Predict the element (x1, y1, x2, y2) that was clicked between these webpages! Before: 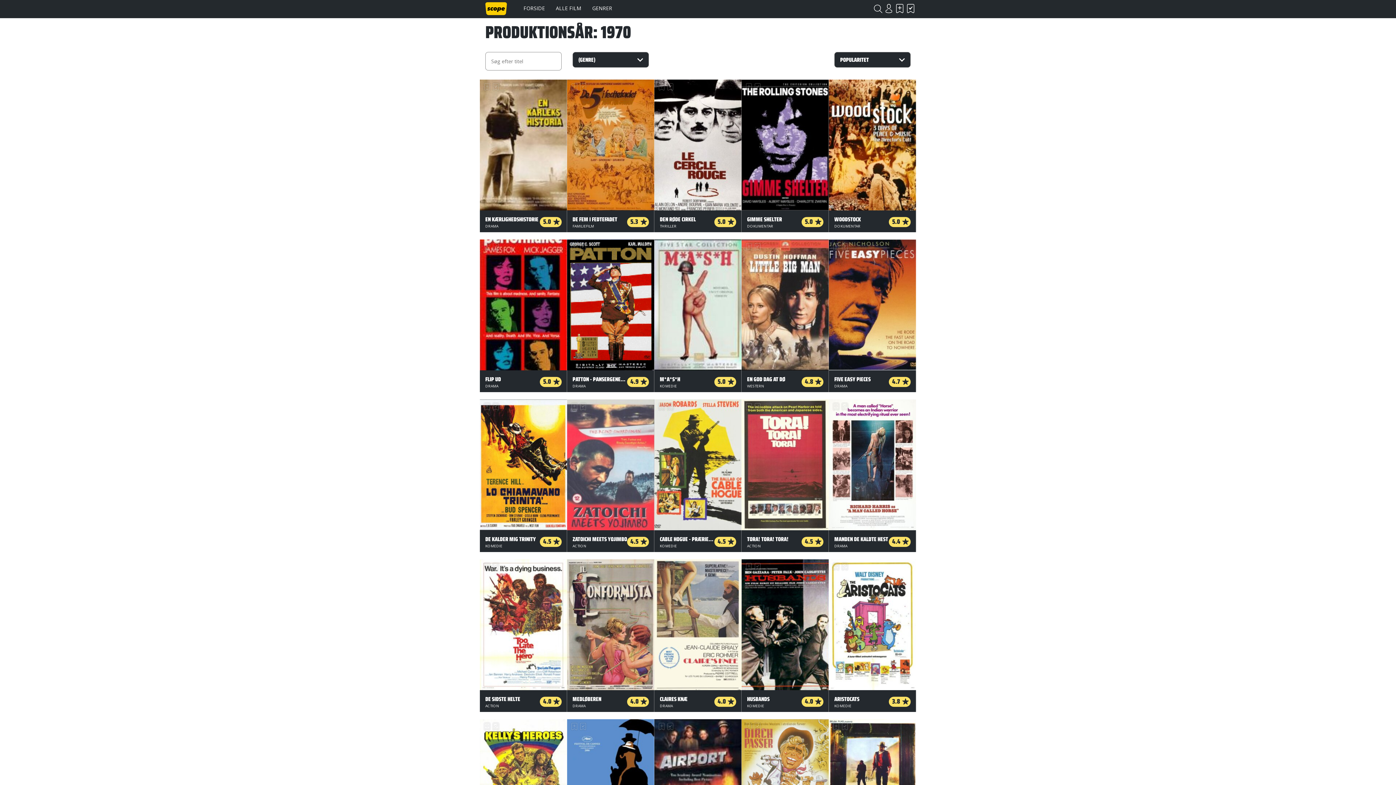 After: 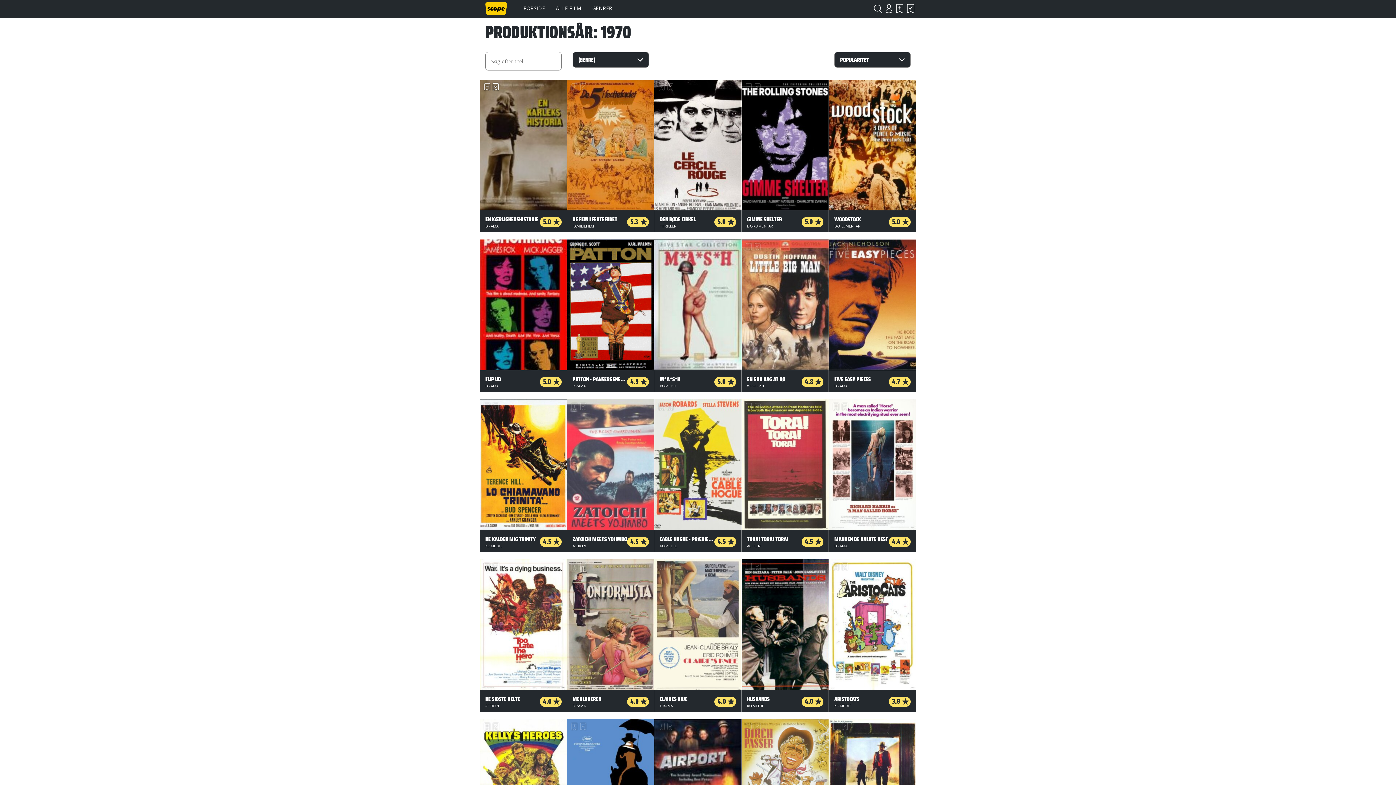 Action: label: Skal se bbox: (483, 83, 490, 90)